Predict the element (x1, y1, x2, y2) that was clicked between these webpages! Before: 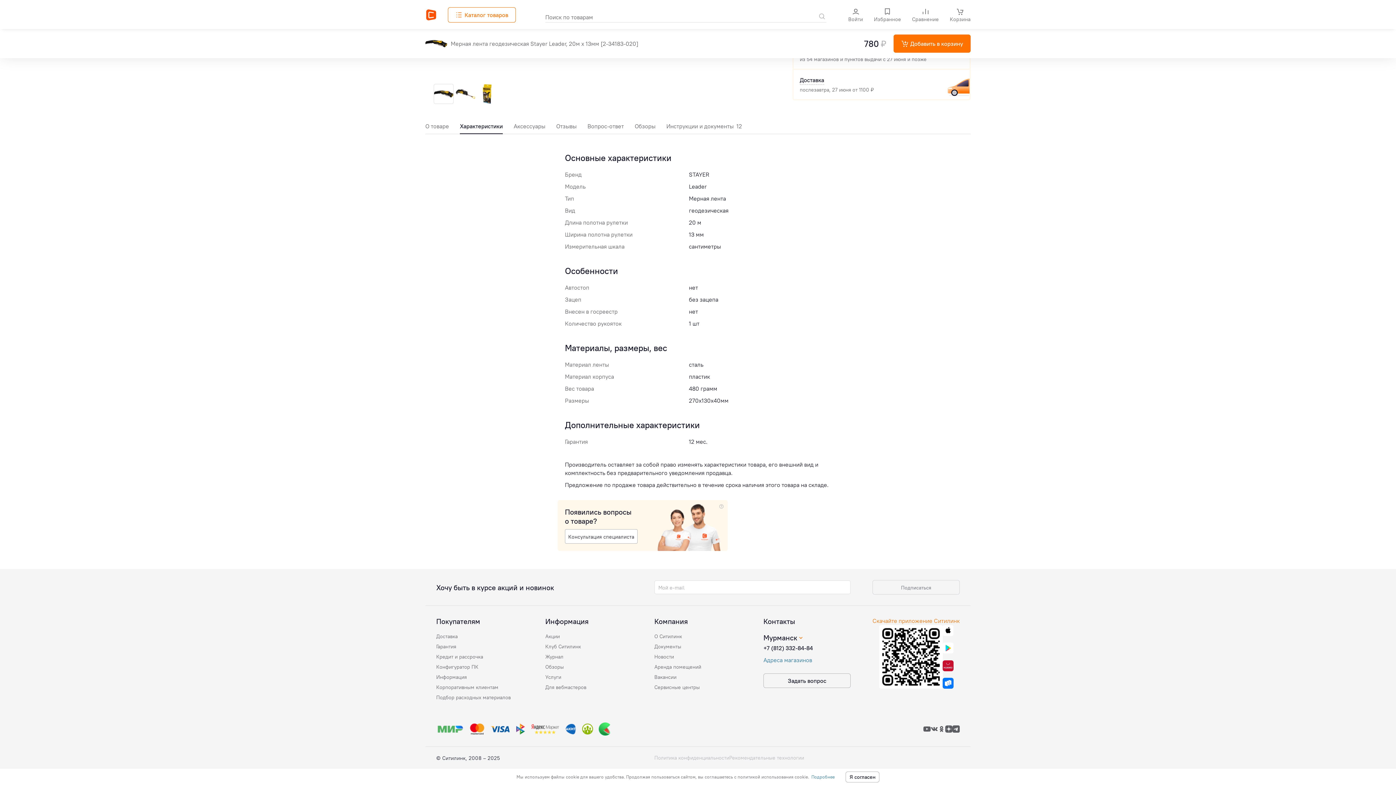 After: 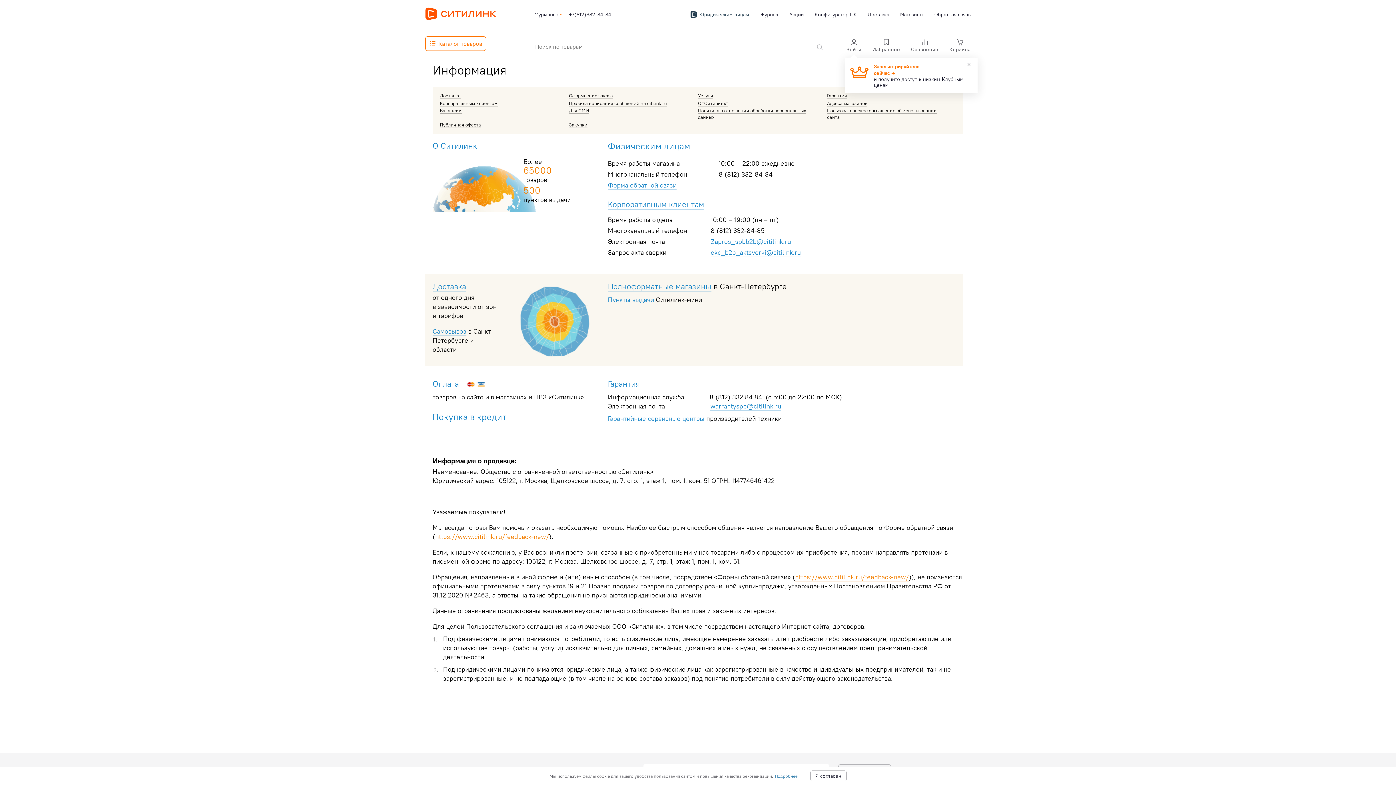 Action: bbox: (436, 674, 466, 680) label: Информация